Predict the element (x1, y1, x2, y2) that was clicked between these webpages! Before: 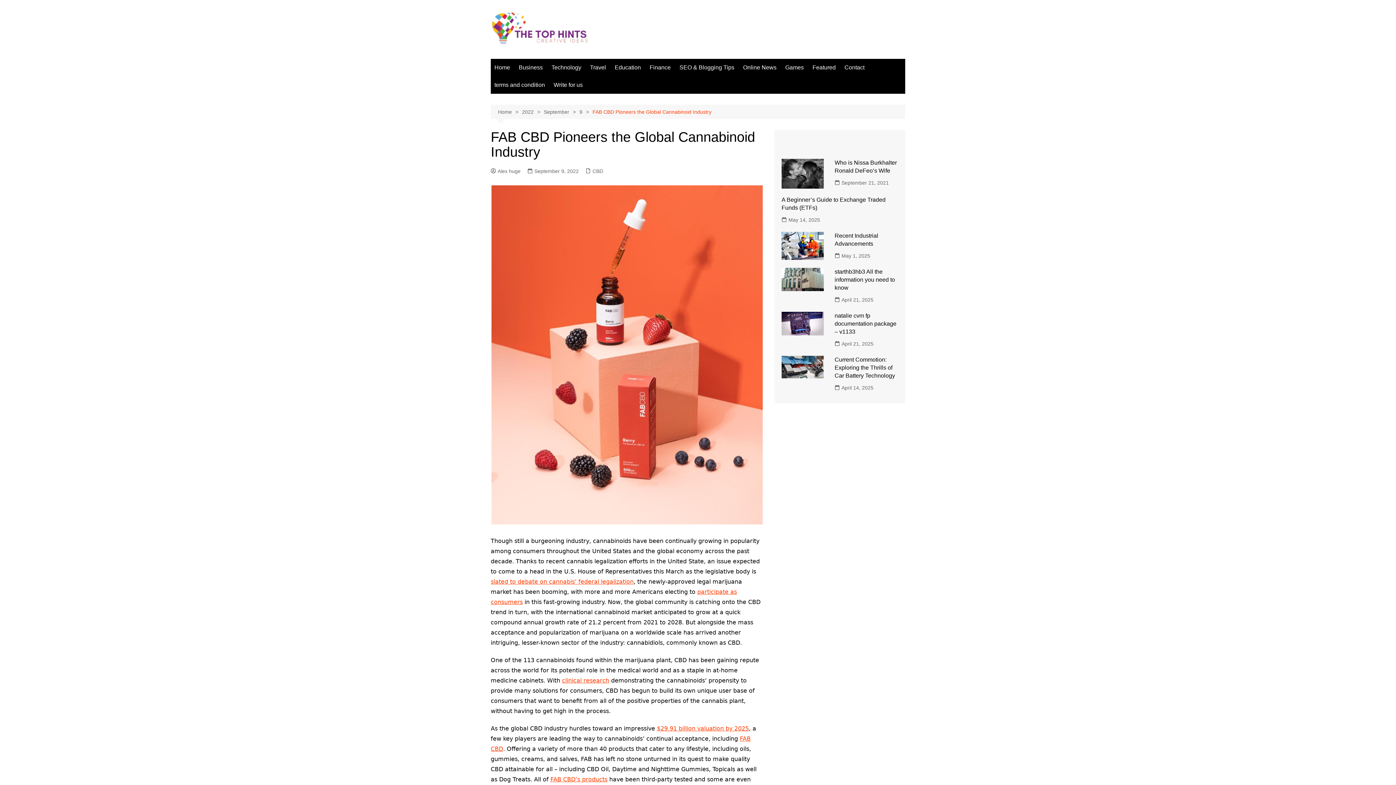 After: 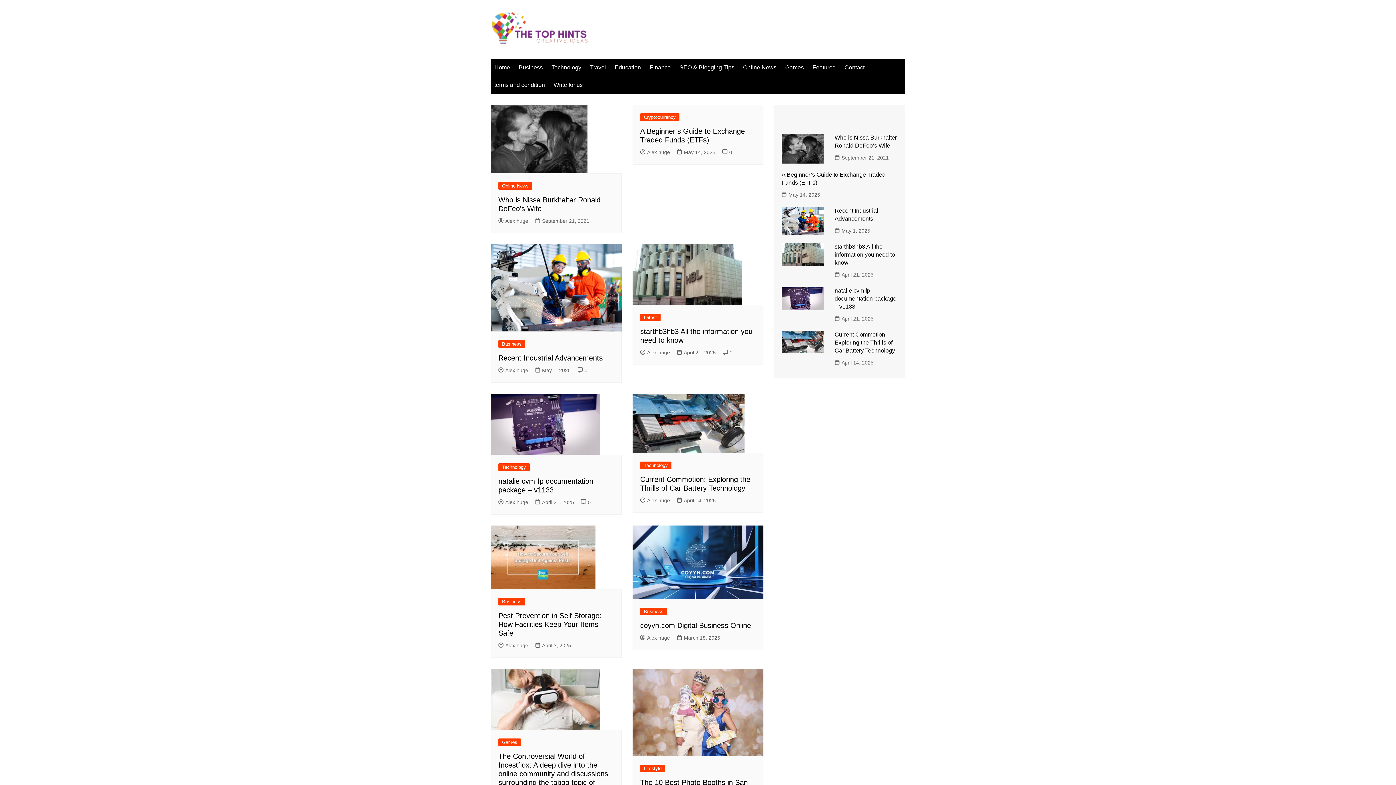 Action: bbox: (490, 10, 590, 48)